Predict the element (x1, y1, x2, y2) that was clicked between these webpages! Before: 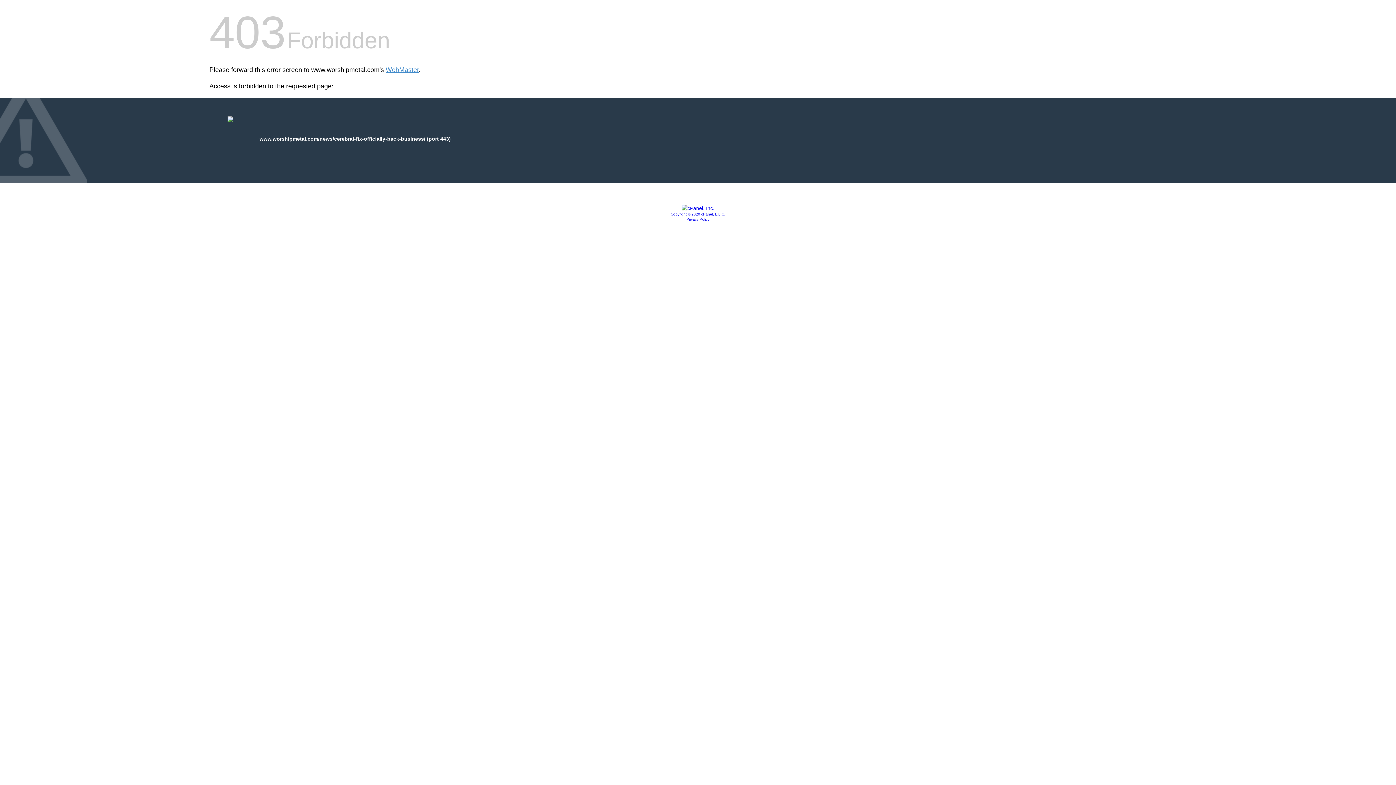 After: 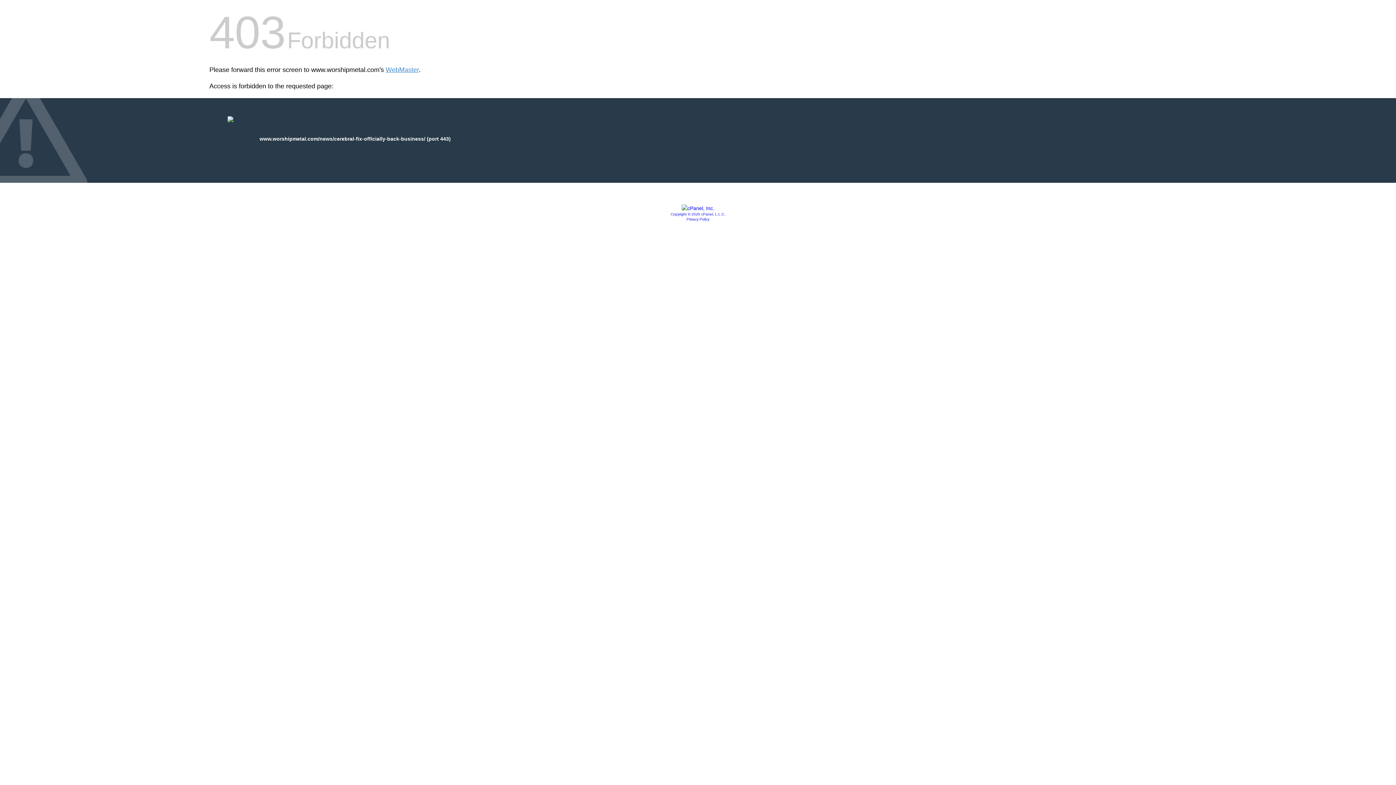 Action: bbox: (681, 205, 714, 211)